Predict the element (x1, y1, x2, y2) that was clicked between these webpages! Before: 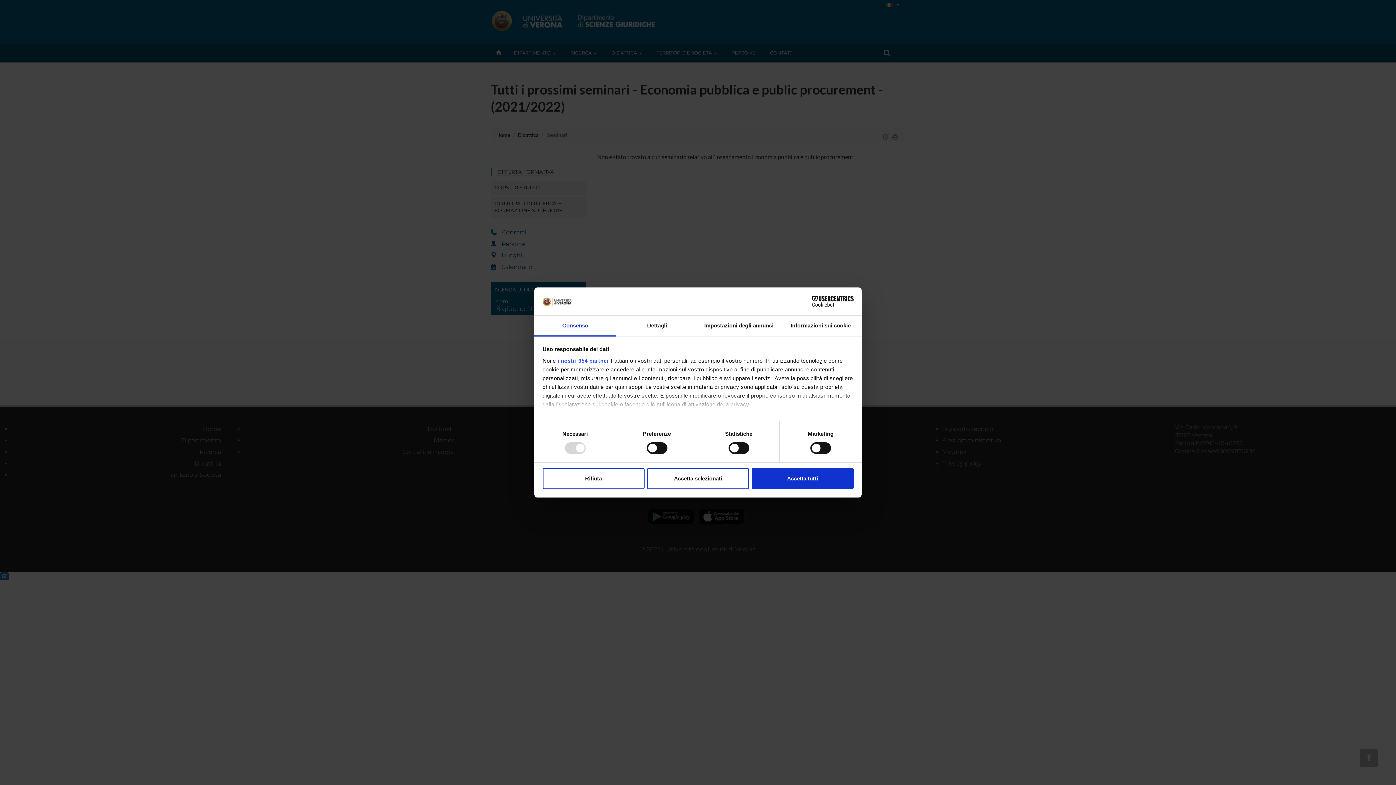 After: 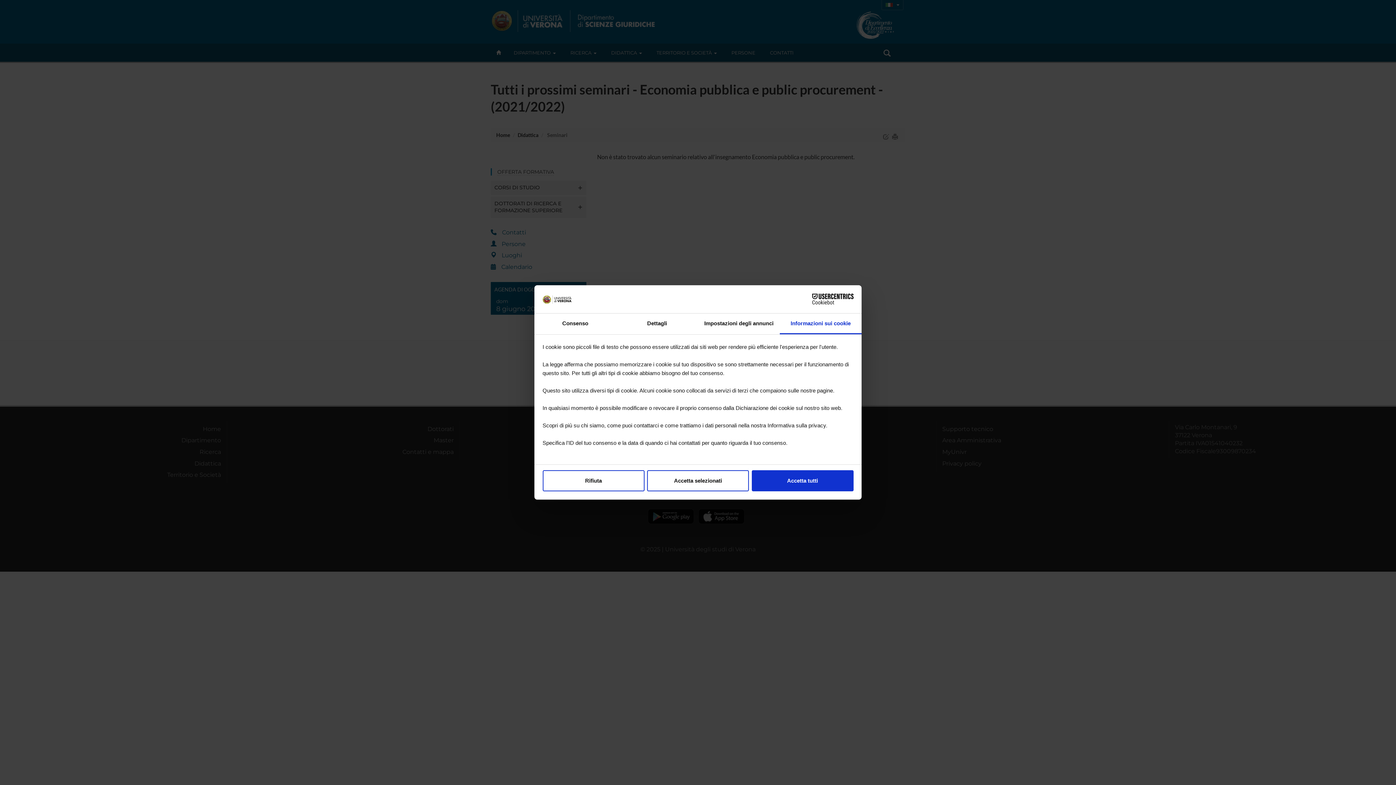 Action: bbox: (780, 315, 861, 336) label: Informazioni sui cookie